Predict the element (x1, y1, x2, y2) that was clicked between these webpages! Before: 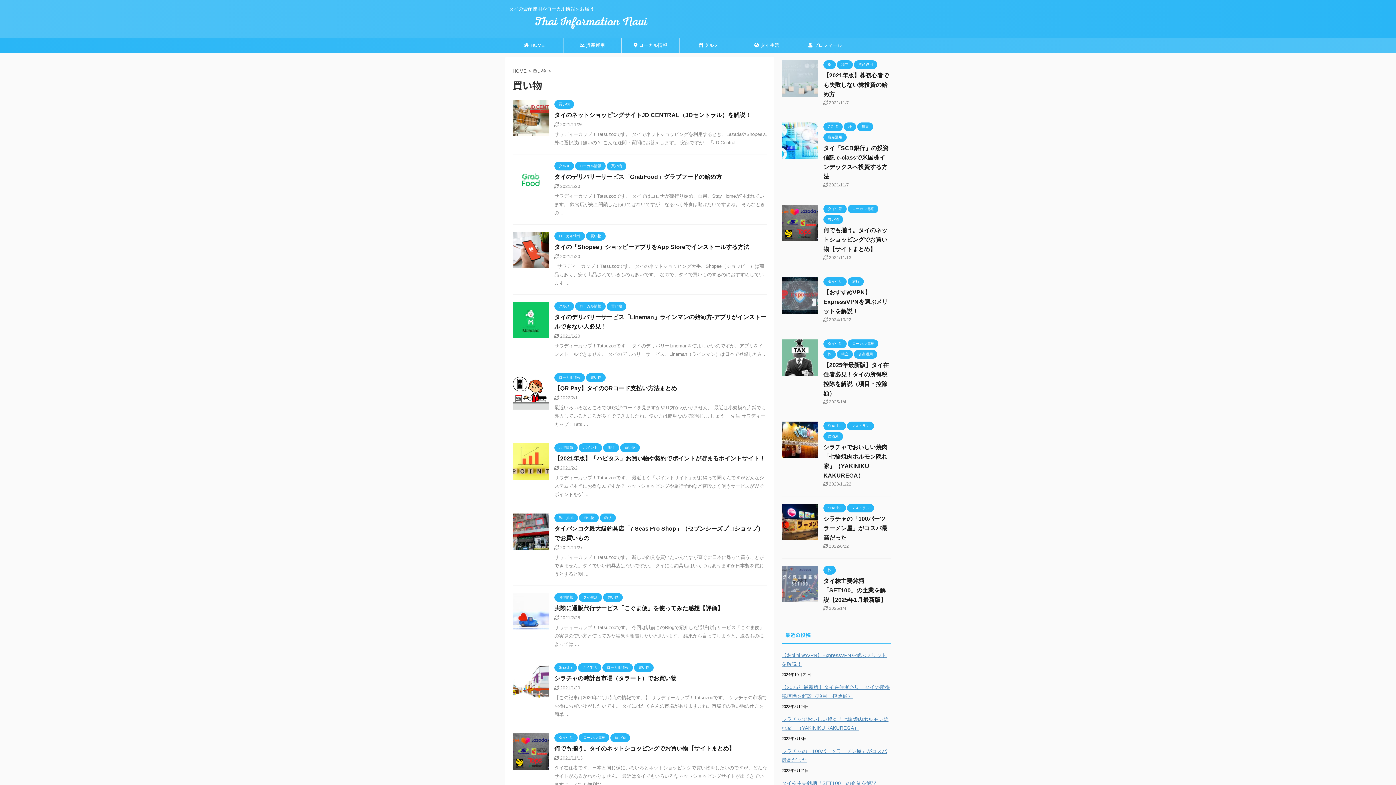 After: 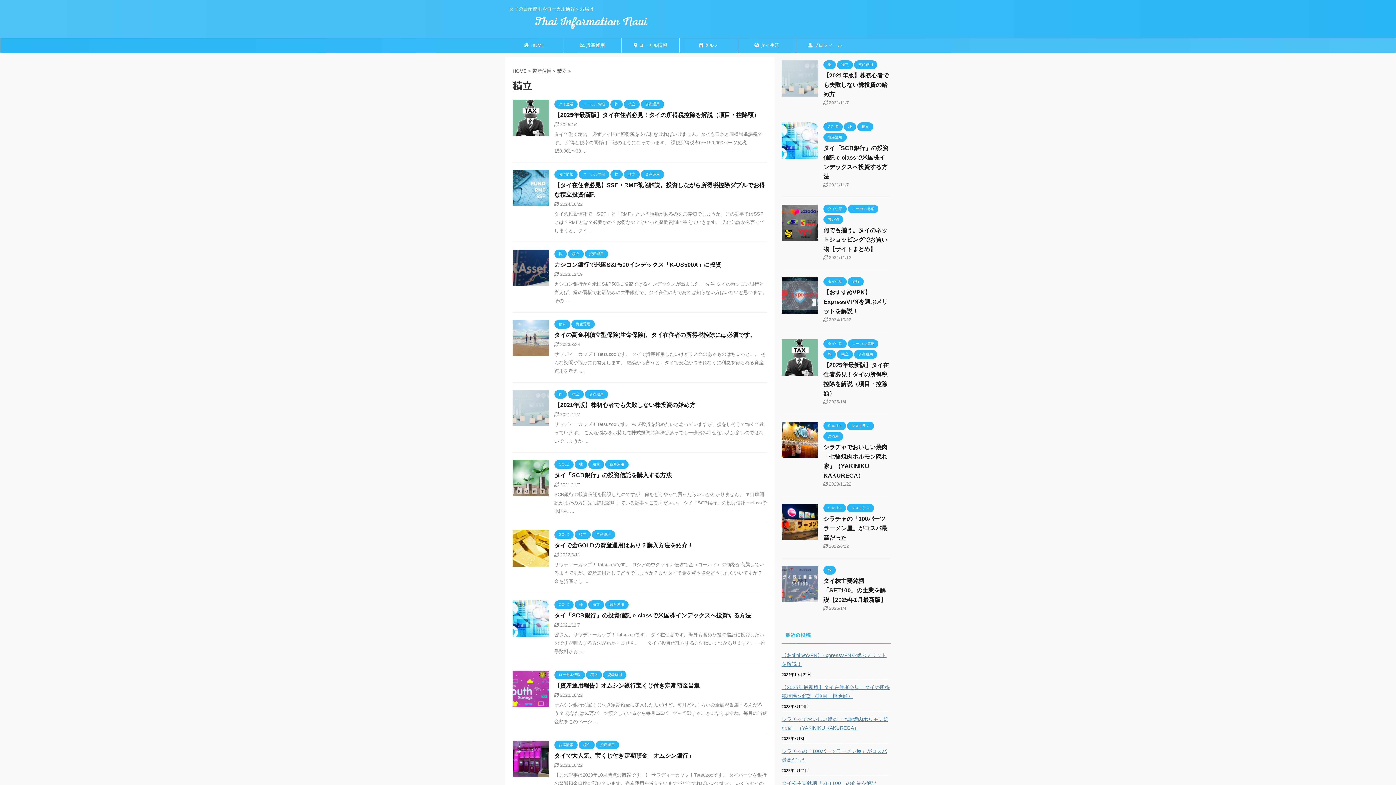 Action: bbox: (857, 124, 873, 129) label: 積立